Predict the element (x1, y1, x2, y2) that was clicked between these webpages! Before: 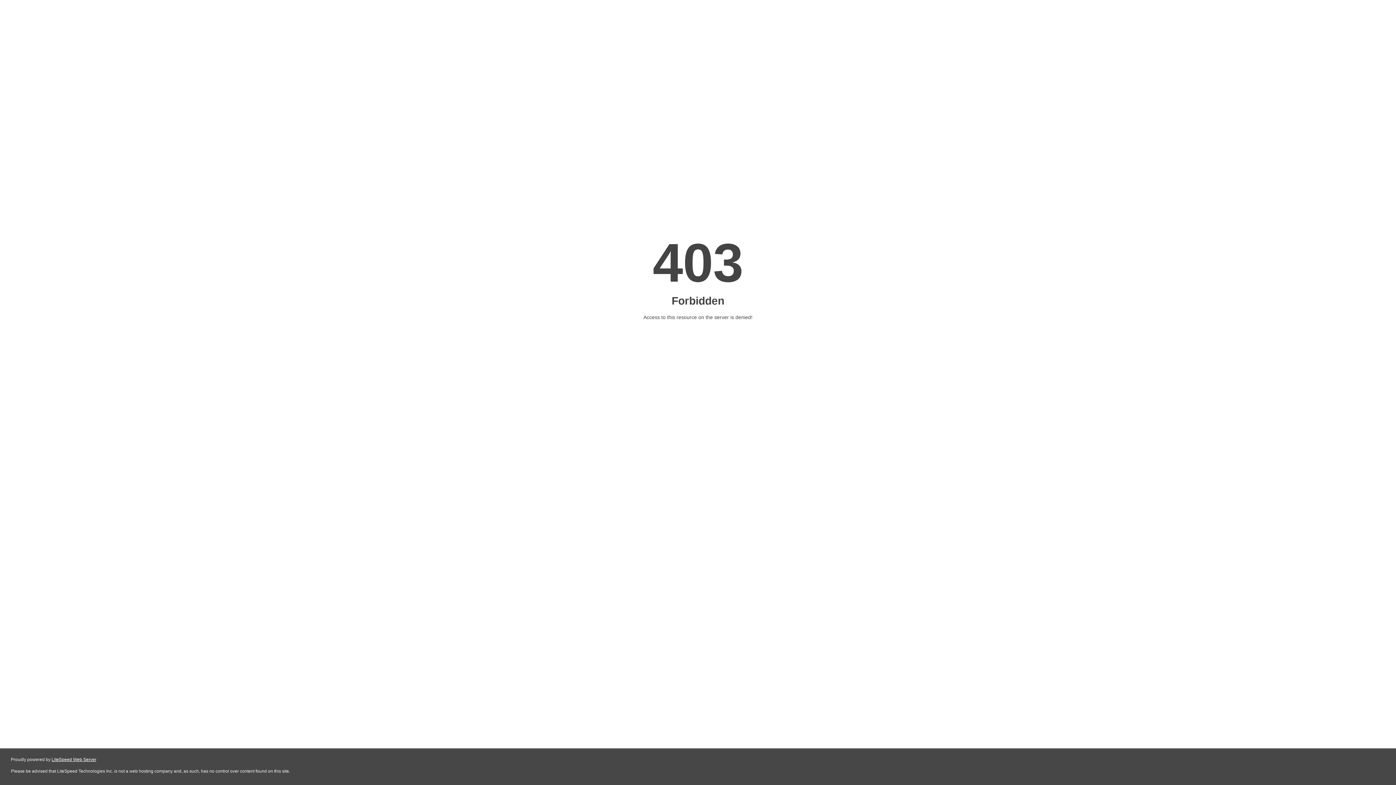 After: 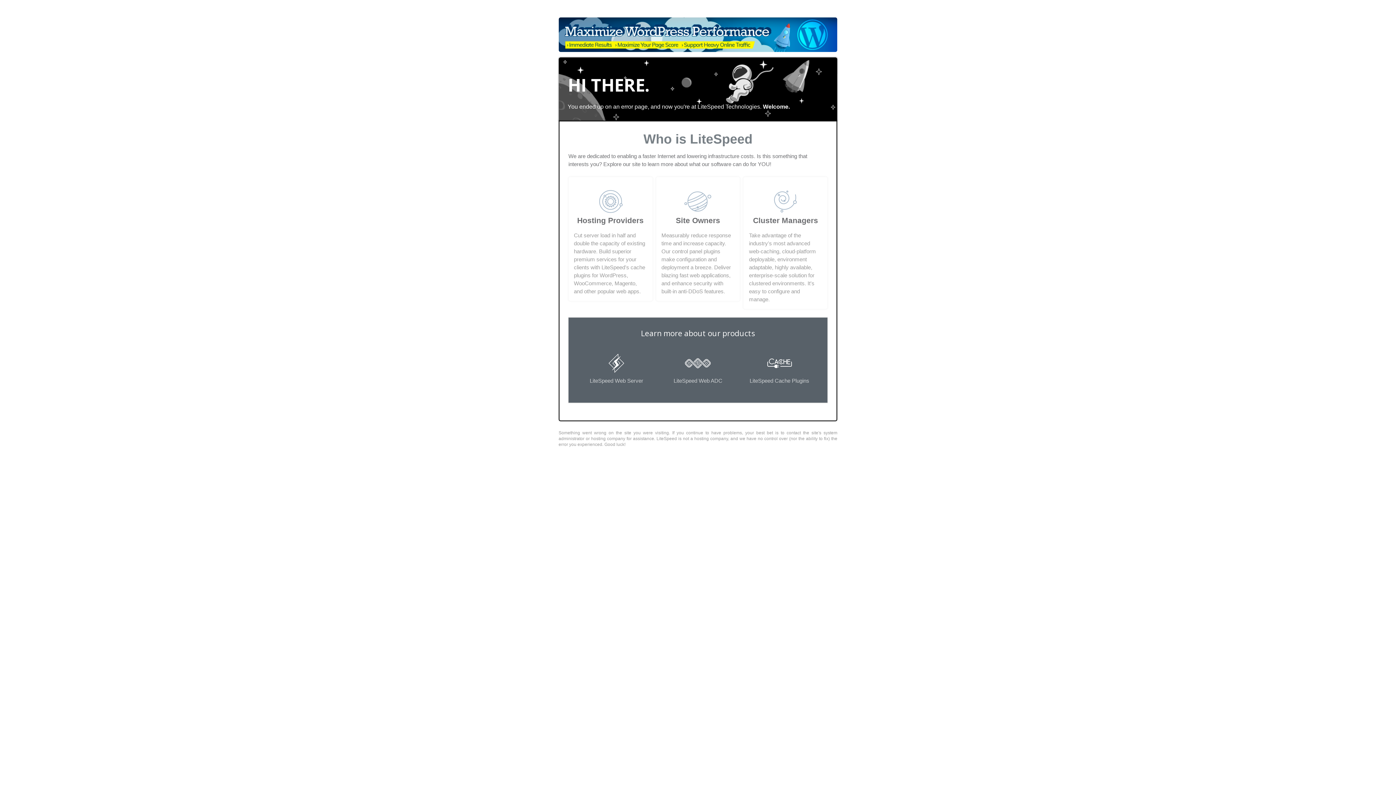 Action: bbox: (51, 757, 96, 762) label: LiteSpeed Web Server